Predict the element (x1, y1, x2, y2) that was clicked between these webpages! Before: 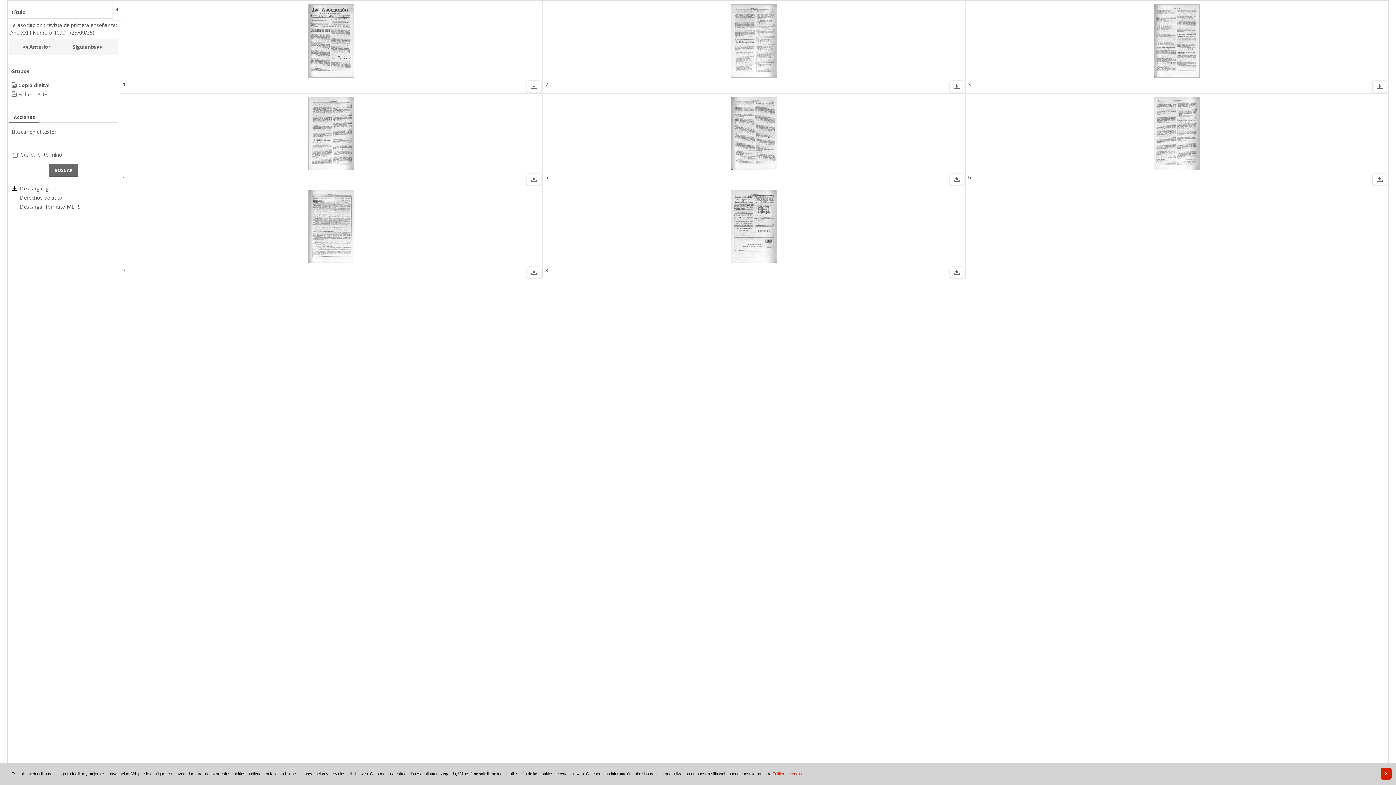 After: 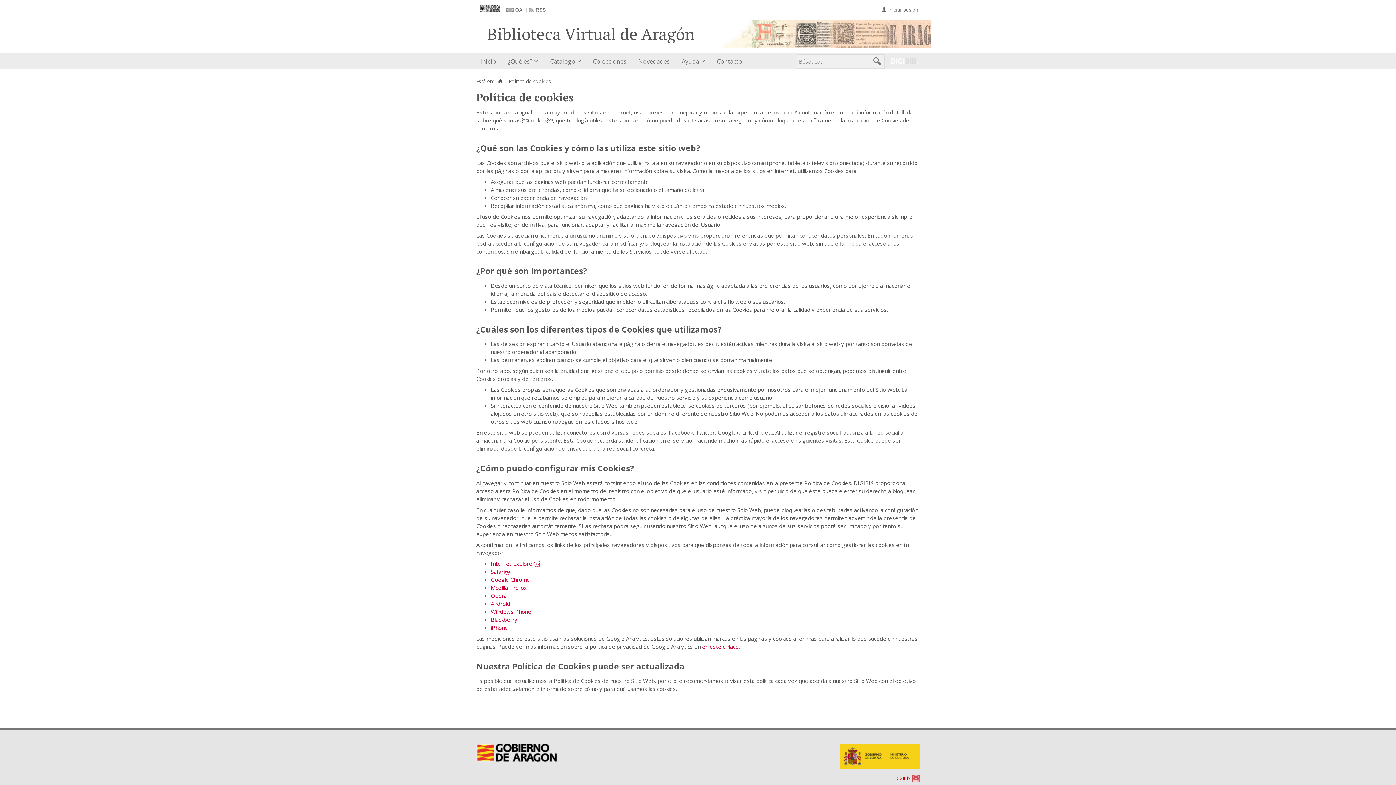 Action: bbox: (772, 772, 805, 776) label: Política de cookies